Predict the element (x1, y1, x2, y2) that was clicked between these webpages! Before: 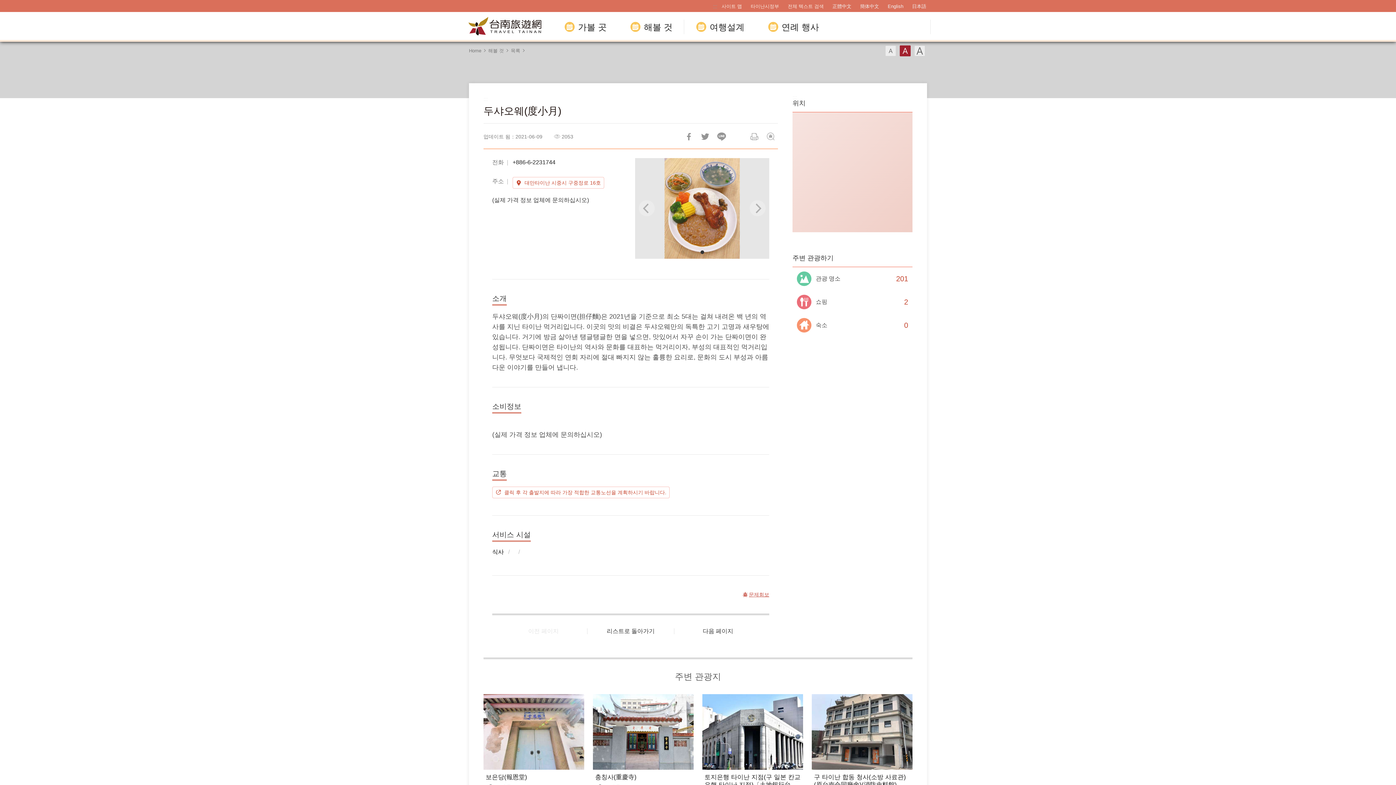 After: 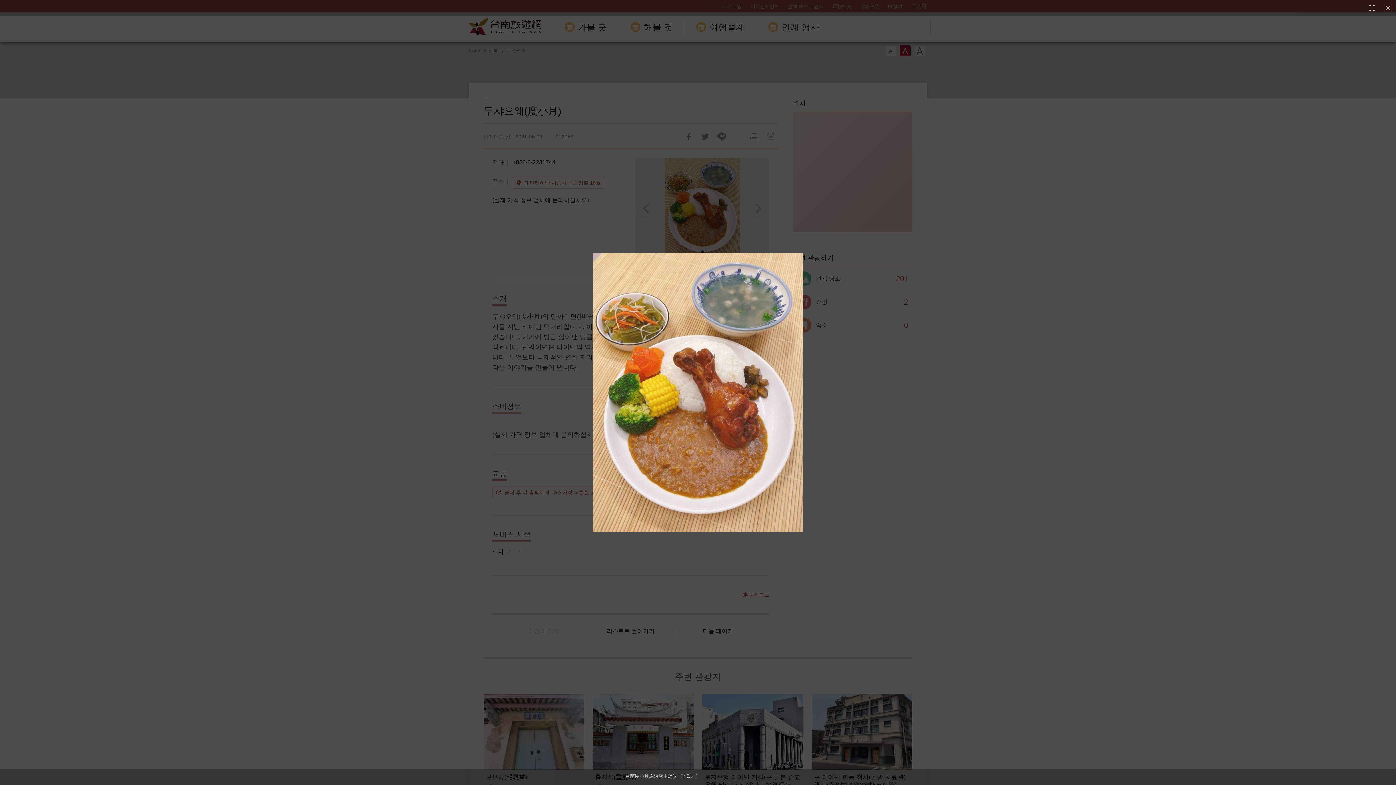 Action: bbox: (635, 158, 769, 258)